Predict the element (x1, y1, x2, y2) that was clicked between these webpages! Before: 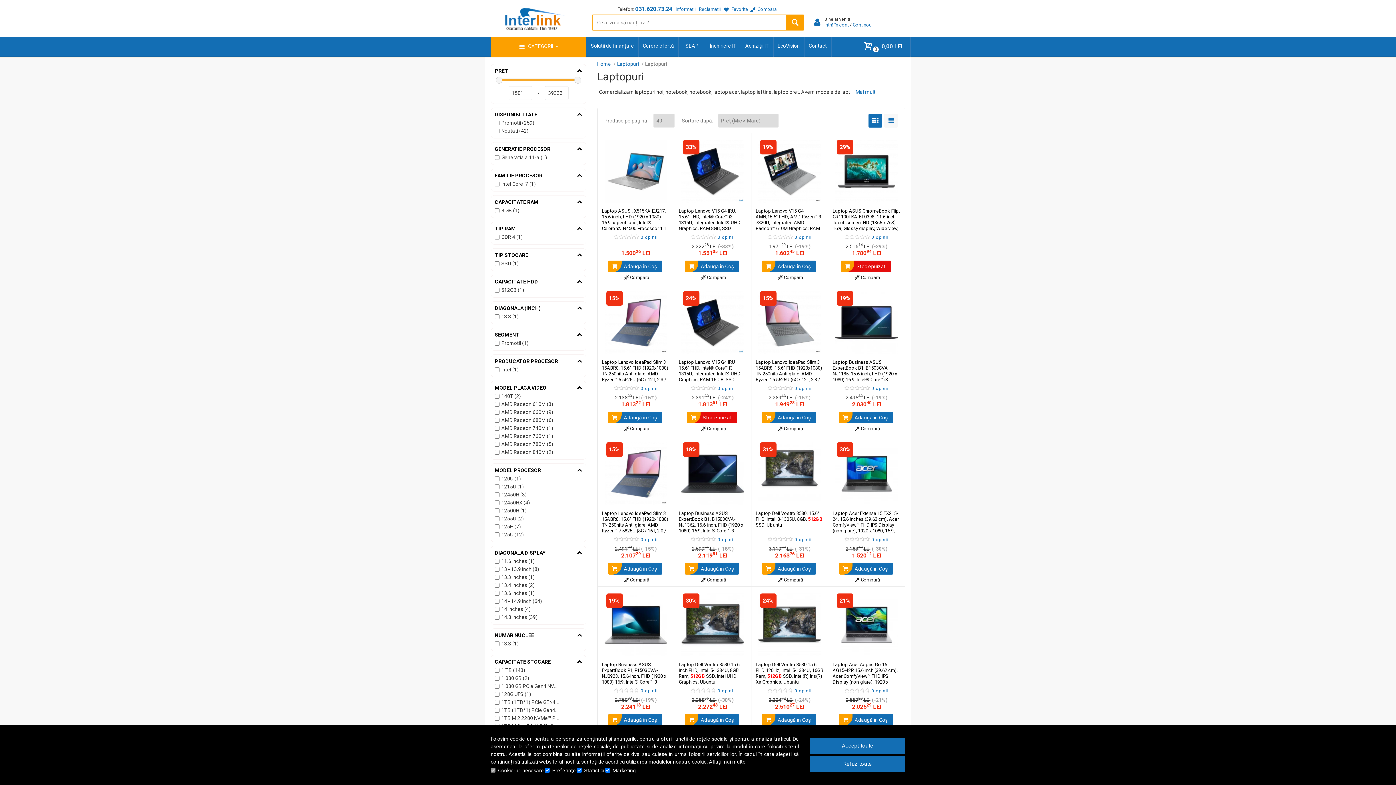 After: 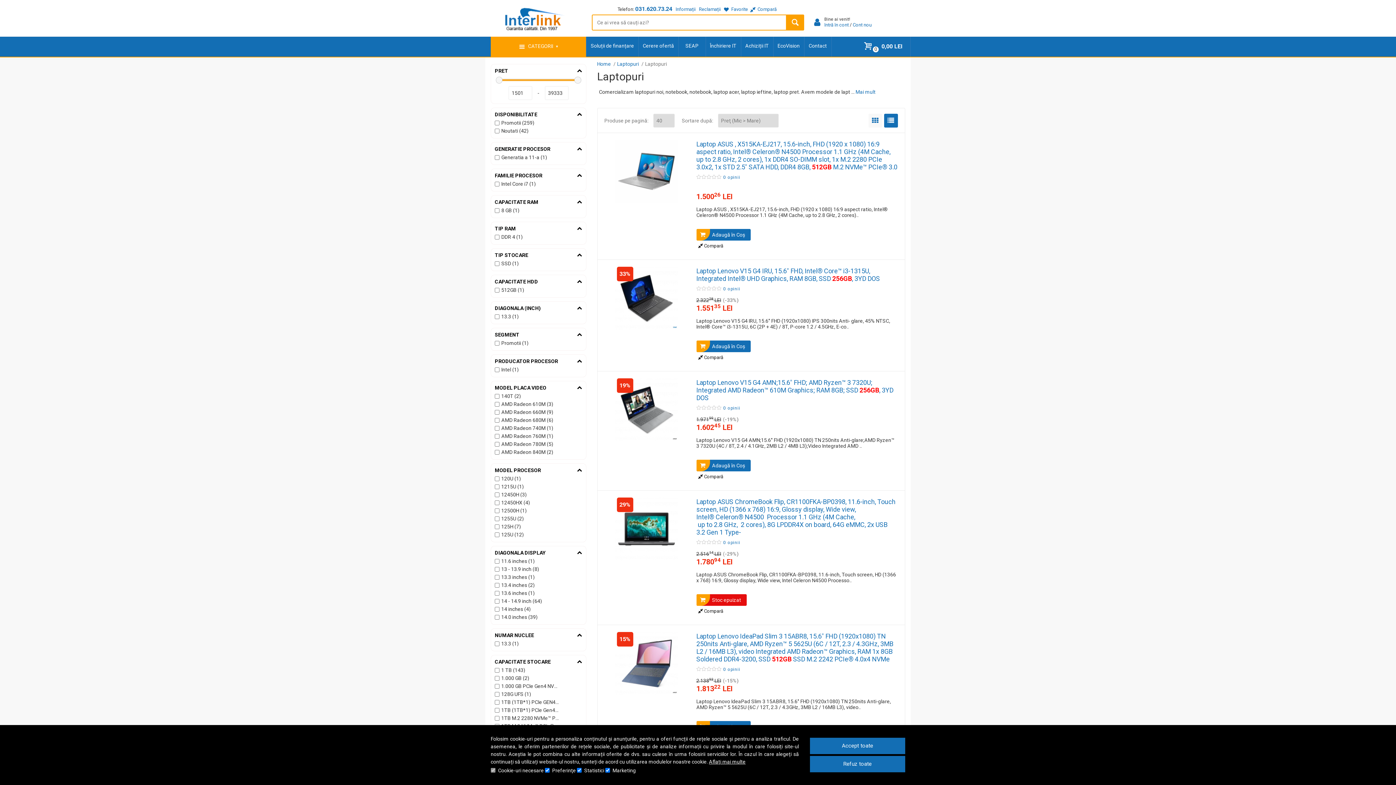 Action: bbox: (884, 113, 898, 127)